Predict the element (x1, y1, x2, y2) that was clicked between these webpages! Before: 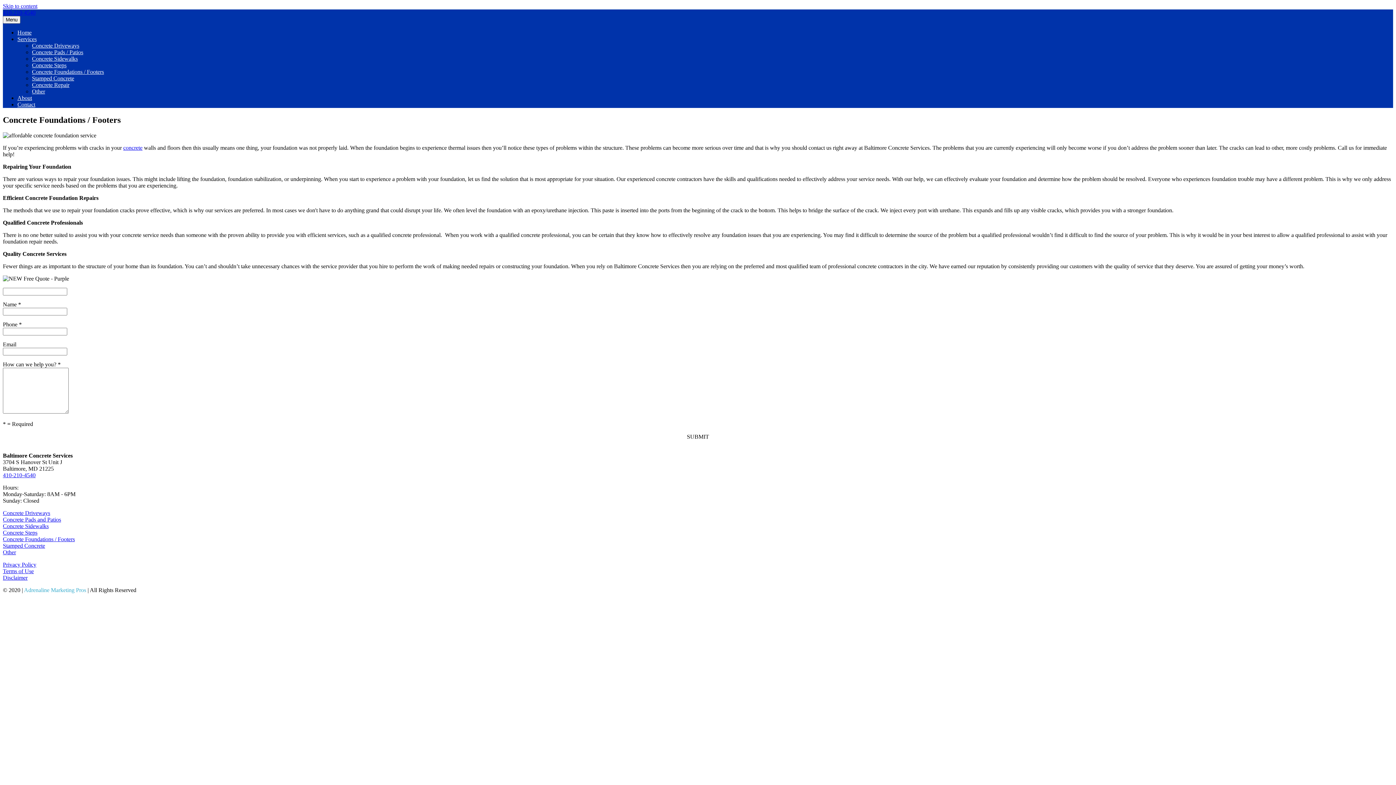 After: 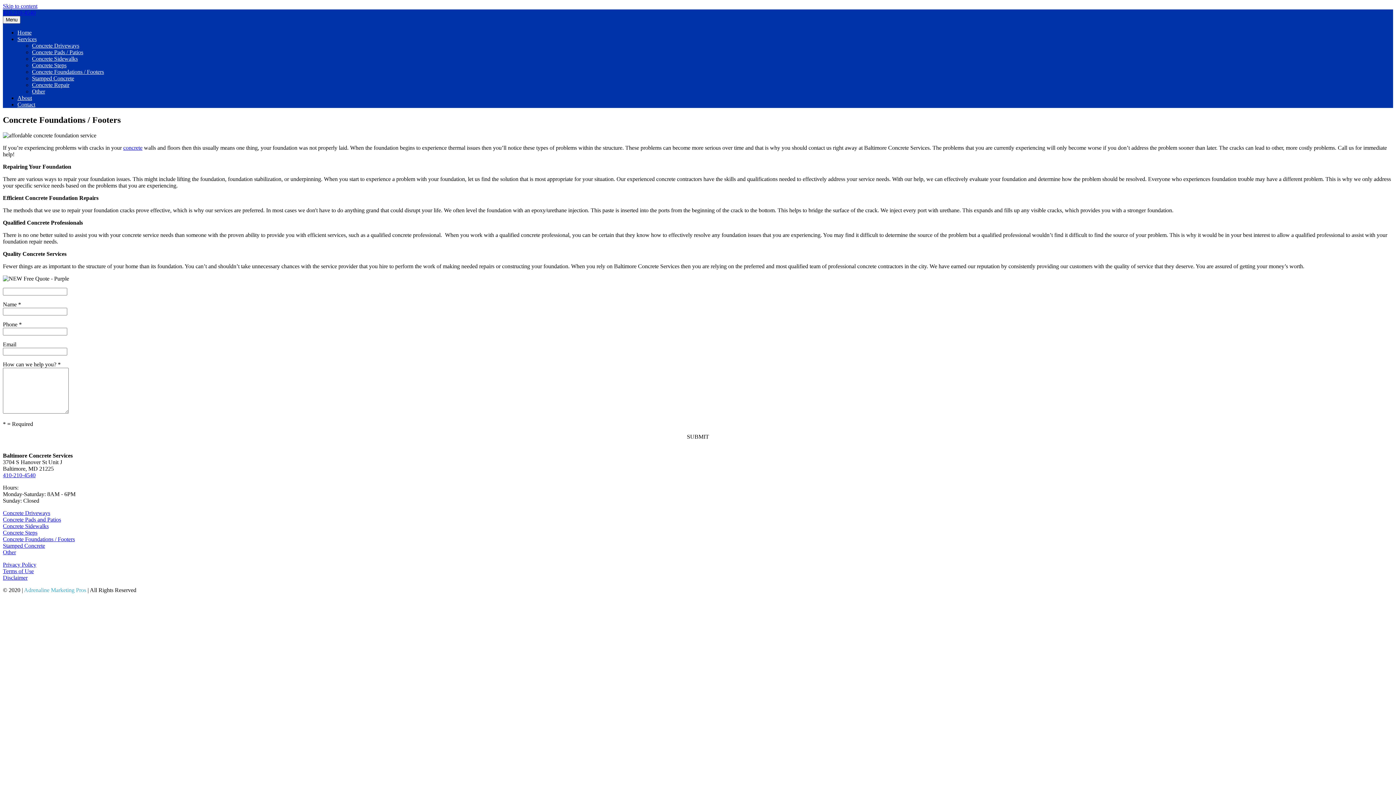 Action: bbox: (2, 574, 27, 581) label: Disclaimer